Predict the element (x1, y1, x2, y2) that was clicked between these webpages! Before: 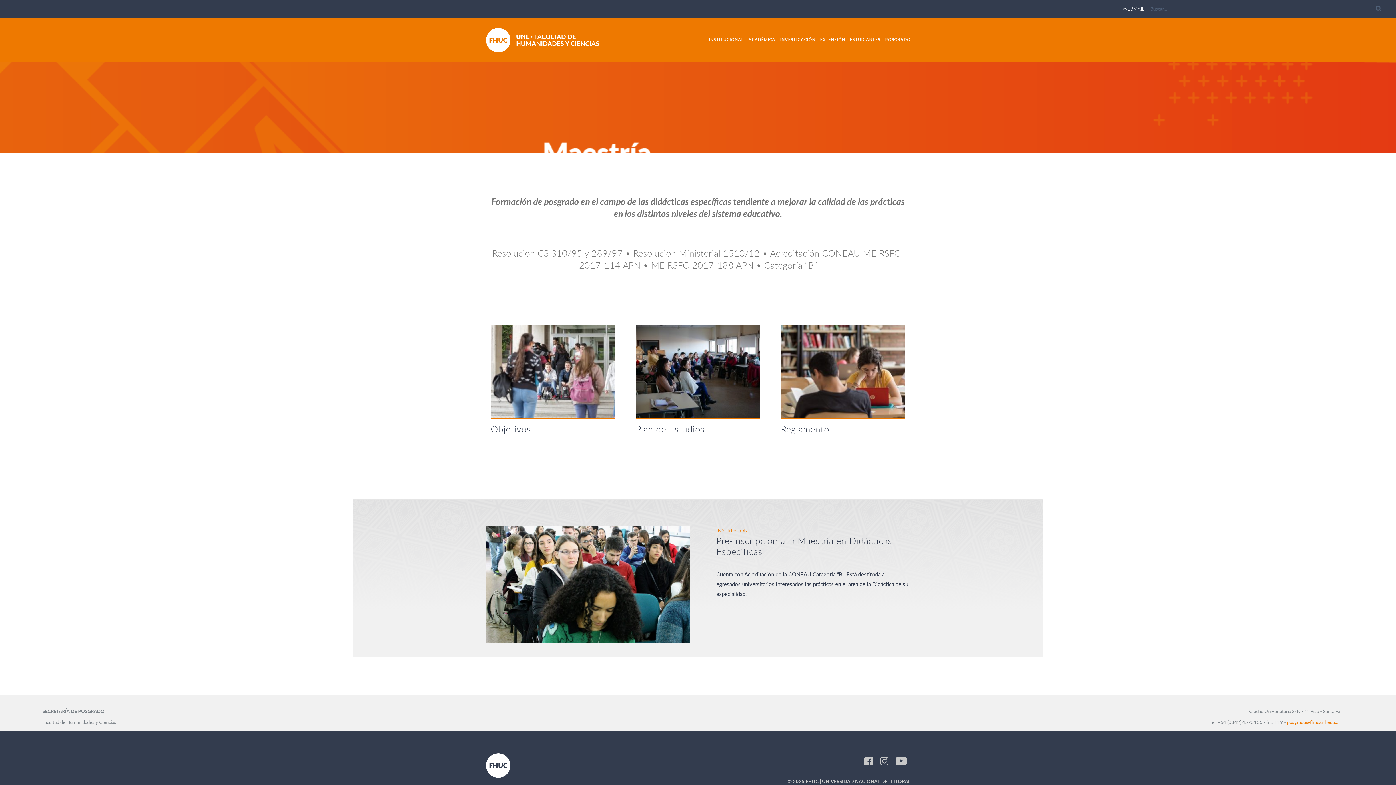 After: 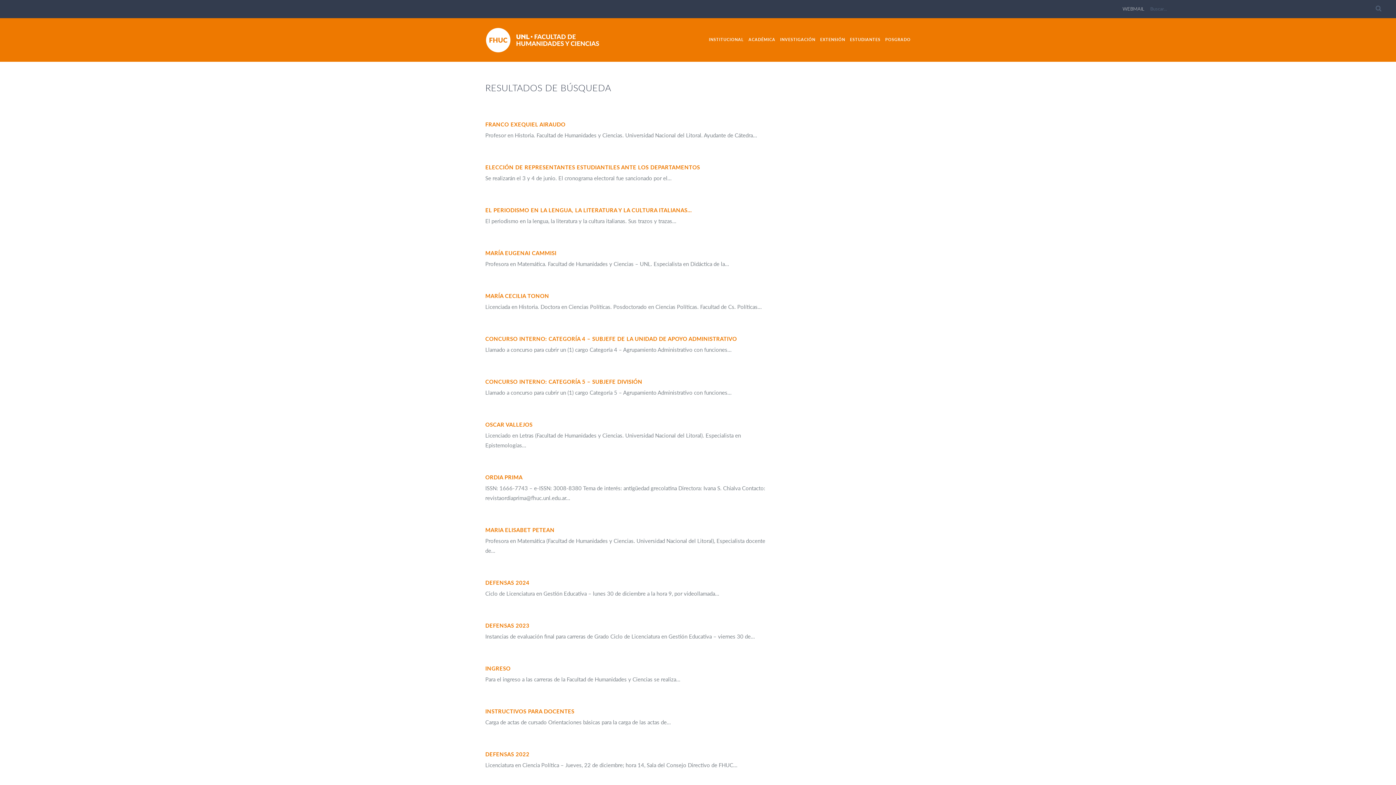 Action: bbox: (1361, 2, 1396, 13)